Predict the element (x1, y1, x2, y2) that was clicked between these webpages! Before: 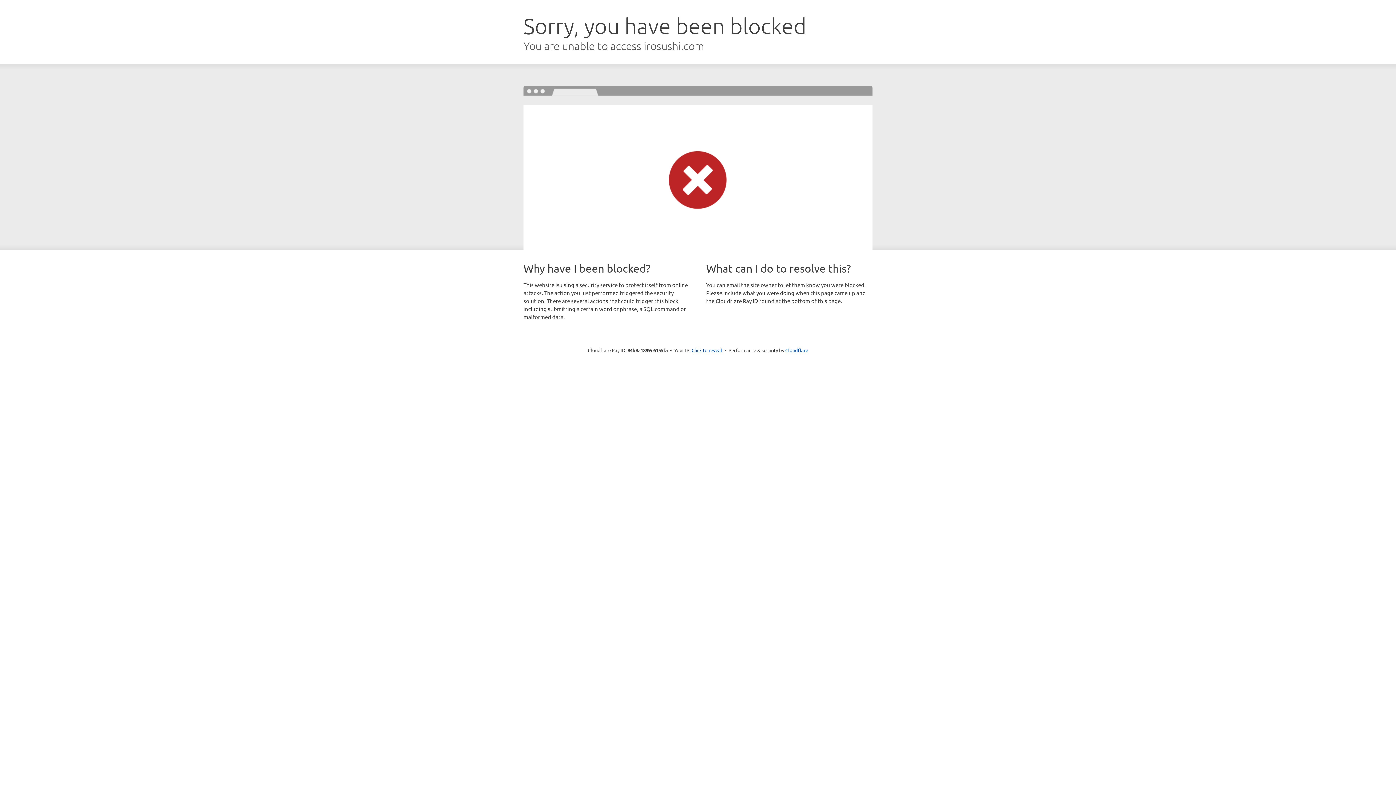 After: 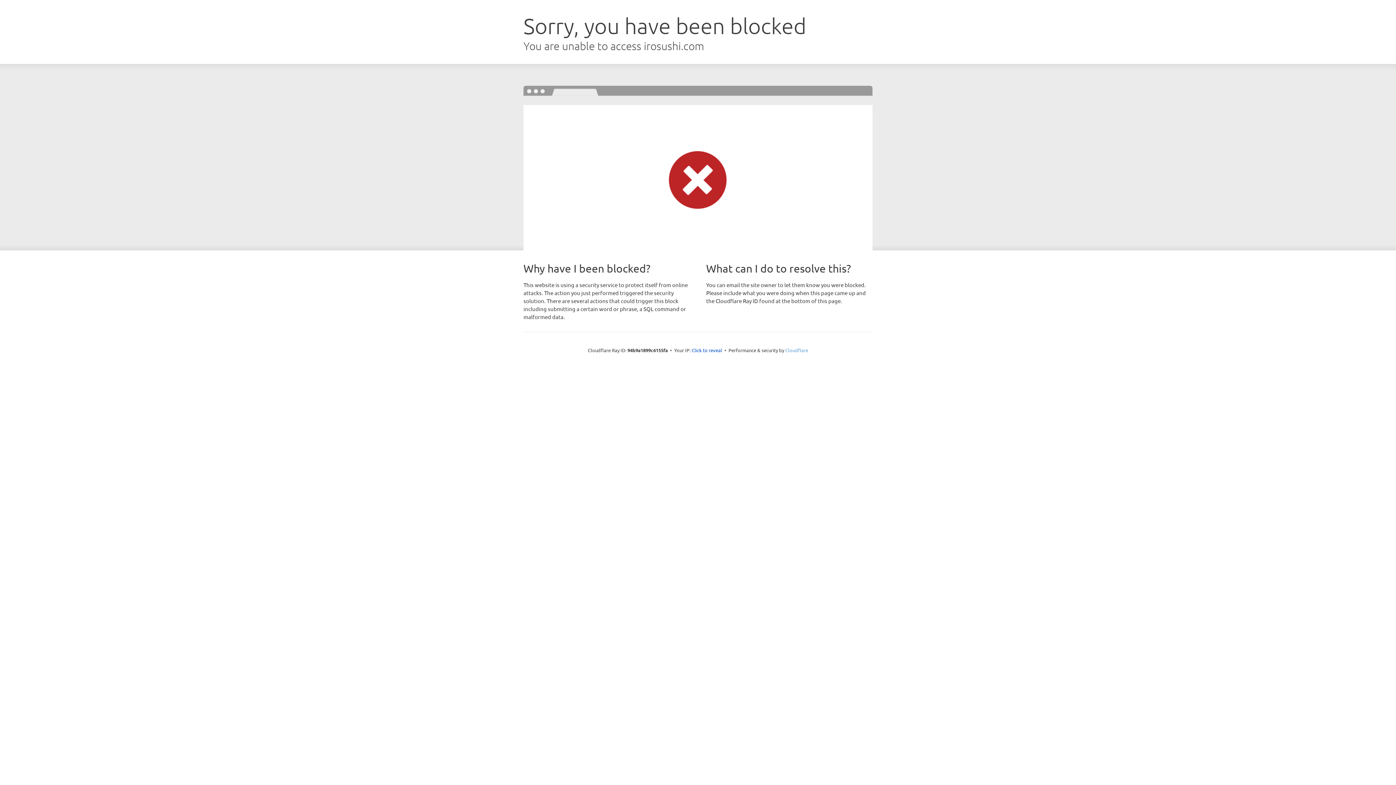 Action: label: Cloudflare bbox: (785, 347, 808, 353)